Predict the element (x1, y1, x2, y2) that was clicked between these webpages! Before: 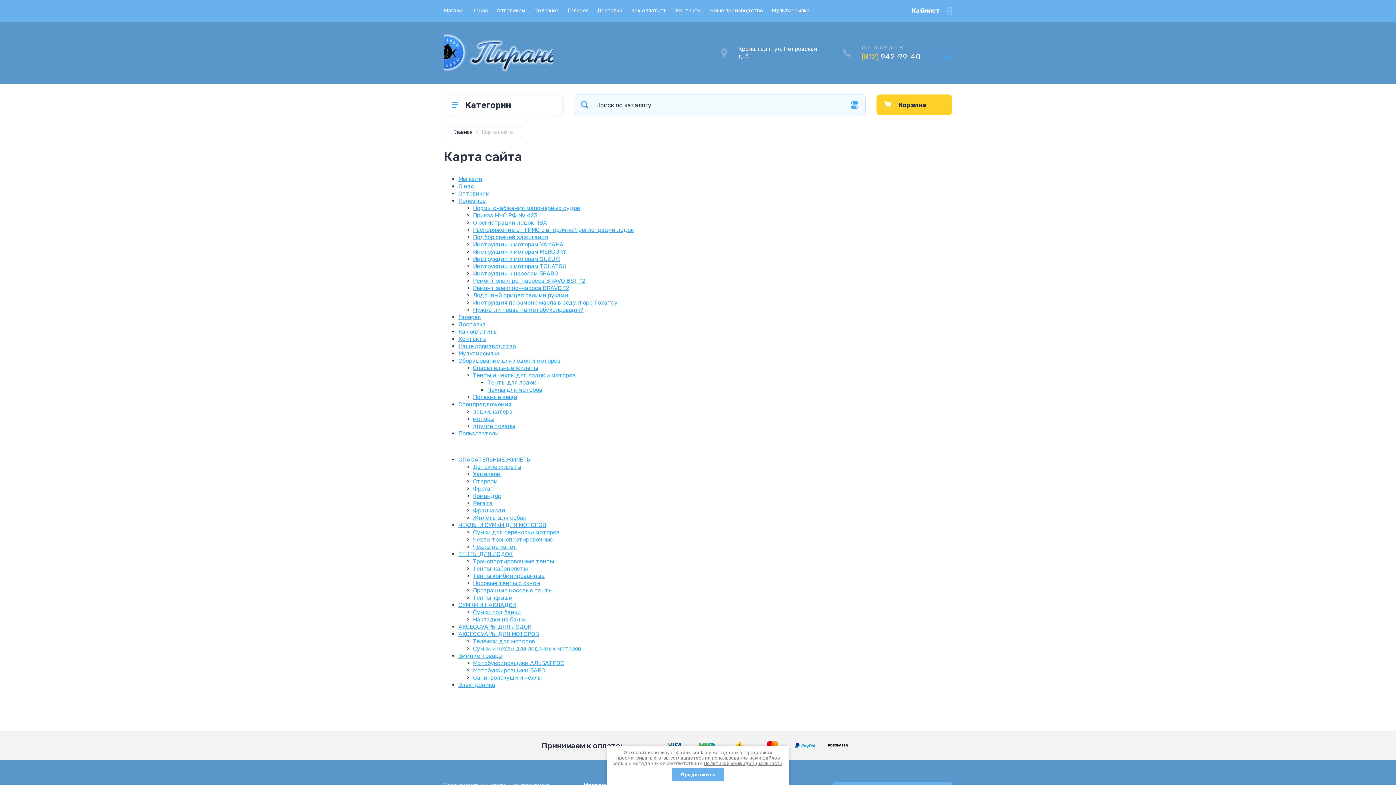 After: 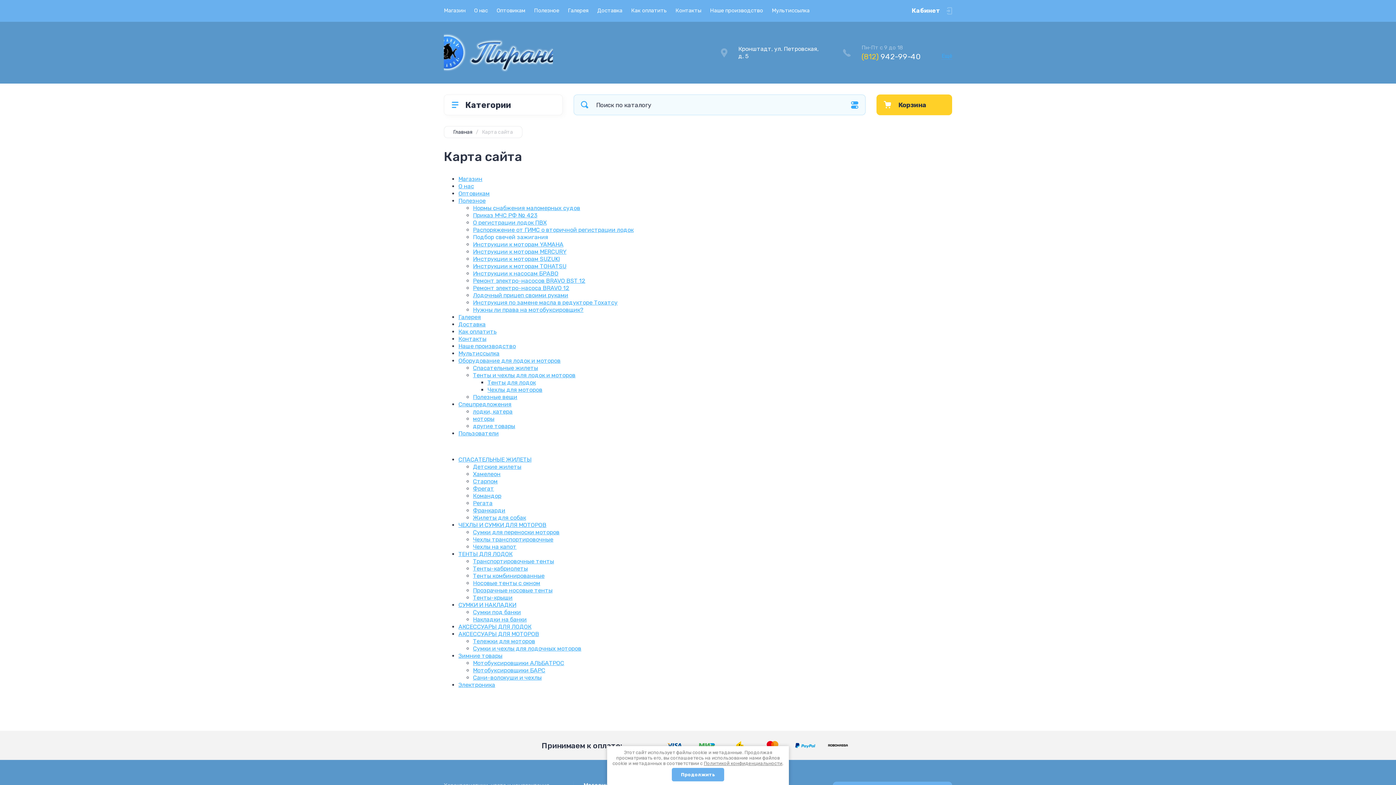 Action: bbox: (473, 233, 548, 240) label: Подбор свечей зажигания